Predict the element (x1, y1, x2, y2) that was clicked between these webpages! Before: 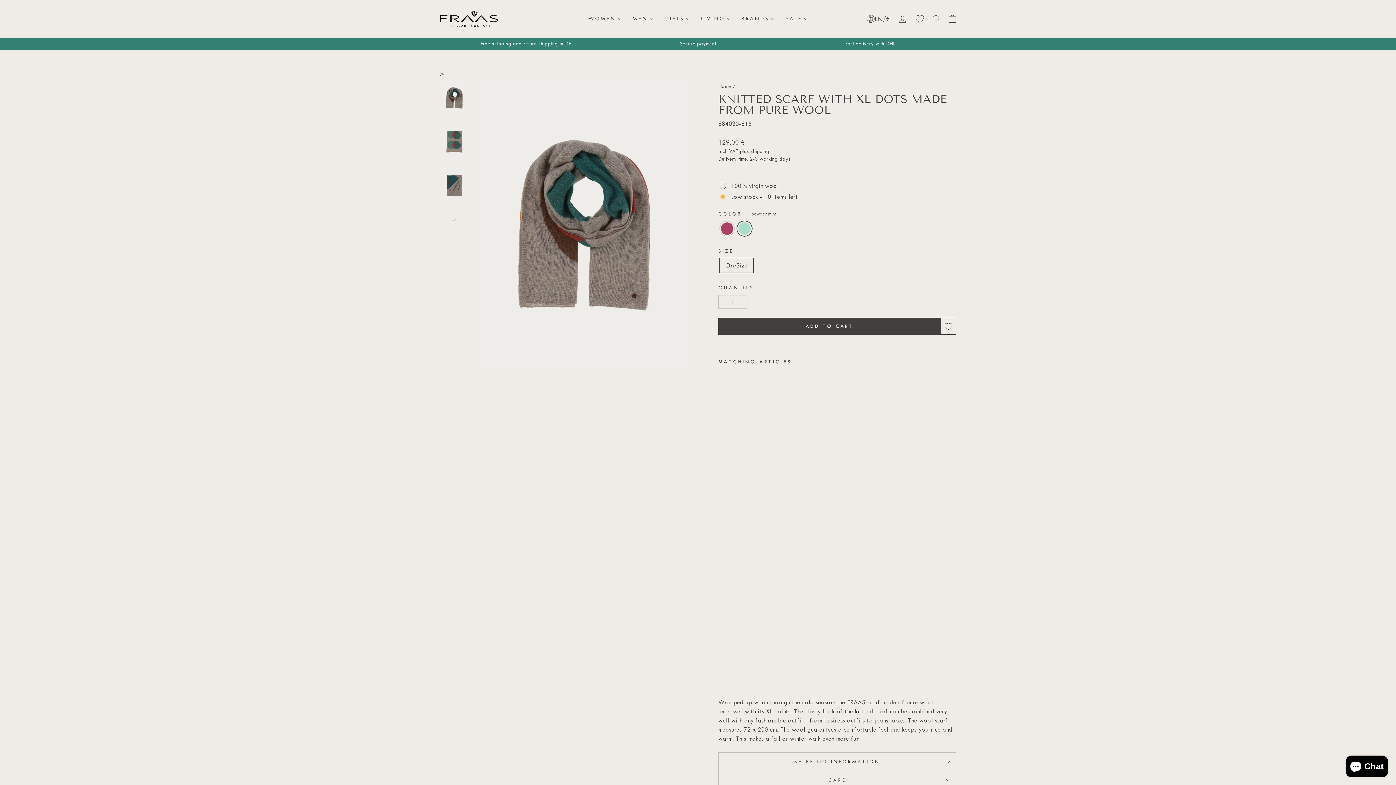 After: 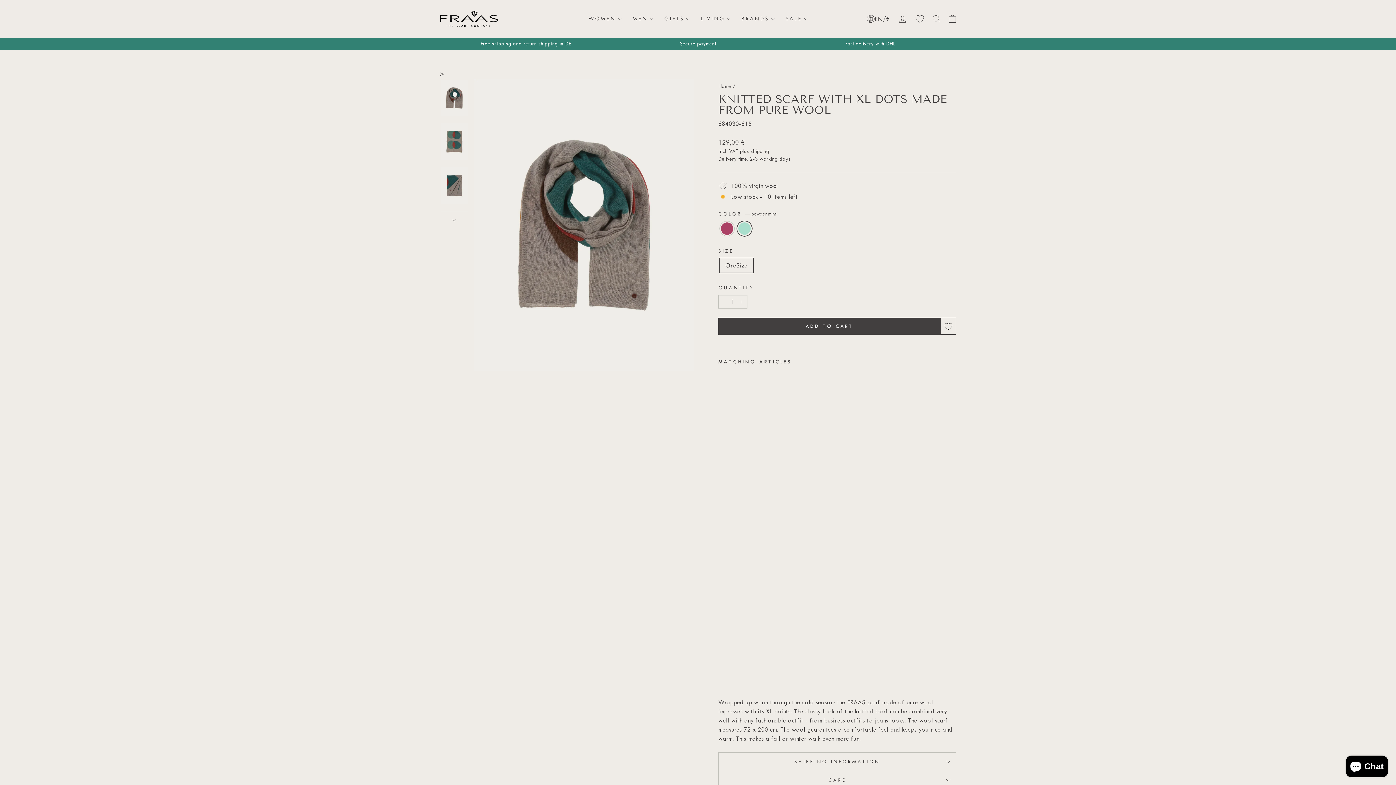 Action: bbox: (864, 14, 892, 23) label: EN/€